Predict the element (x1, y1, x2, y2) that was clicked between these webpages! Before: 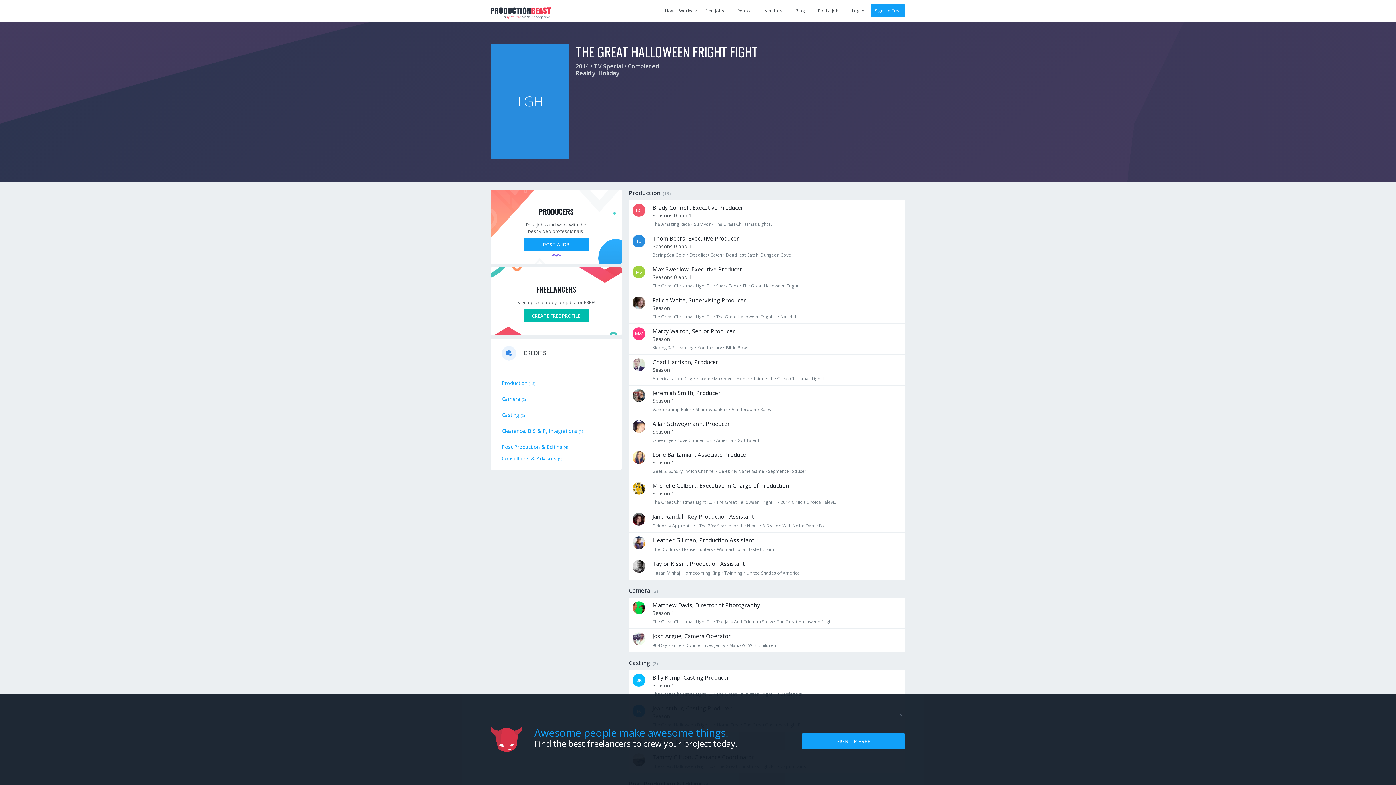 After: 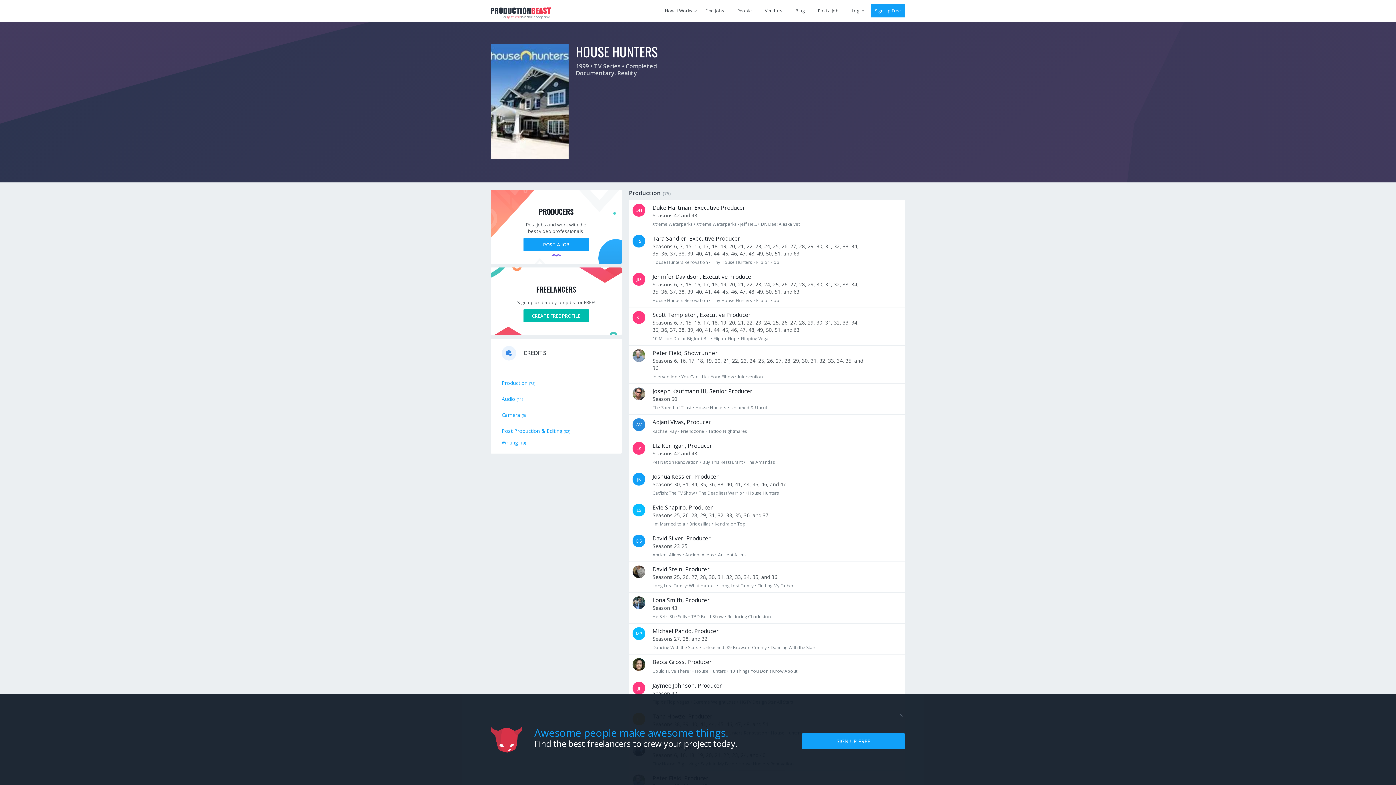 Action: label: House Hunters bbox: (682, 546, 713, 552)